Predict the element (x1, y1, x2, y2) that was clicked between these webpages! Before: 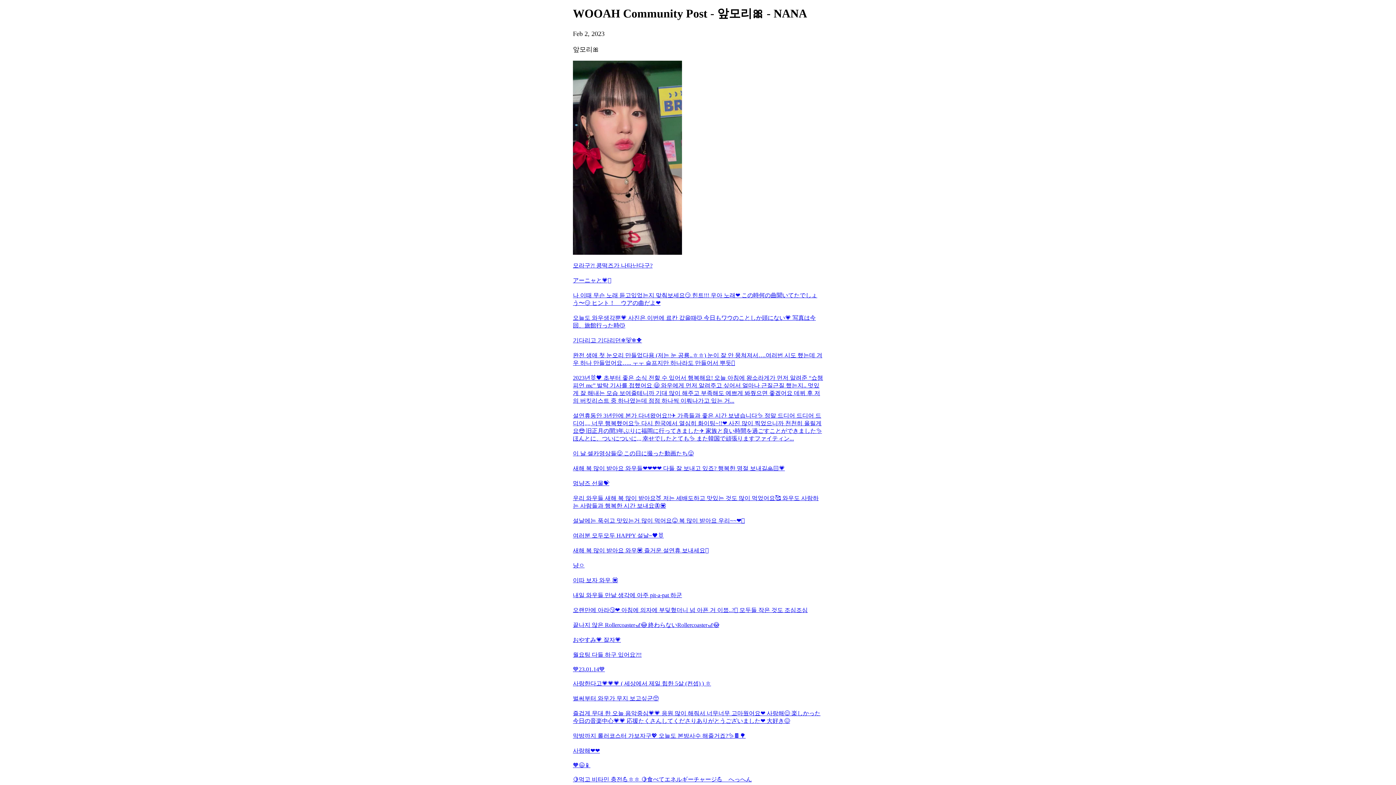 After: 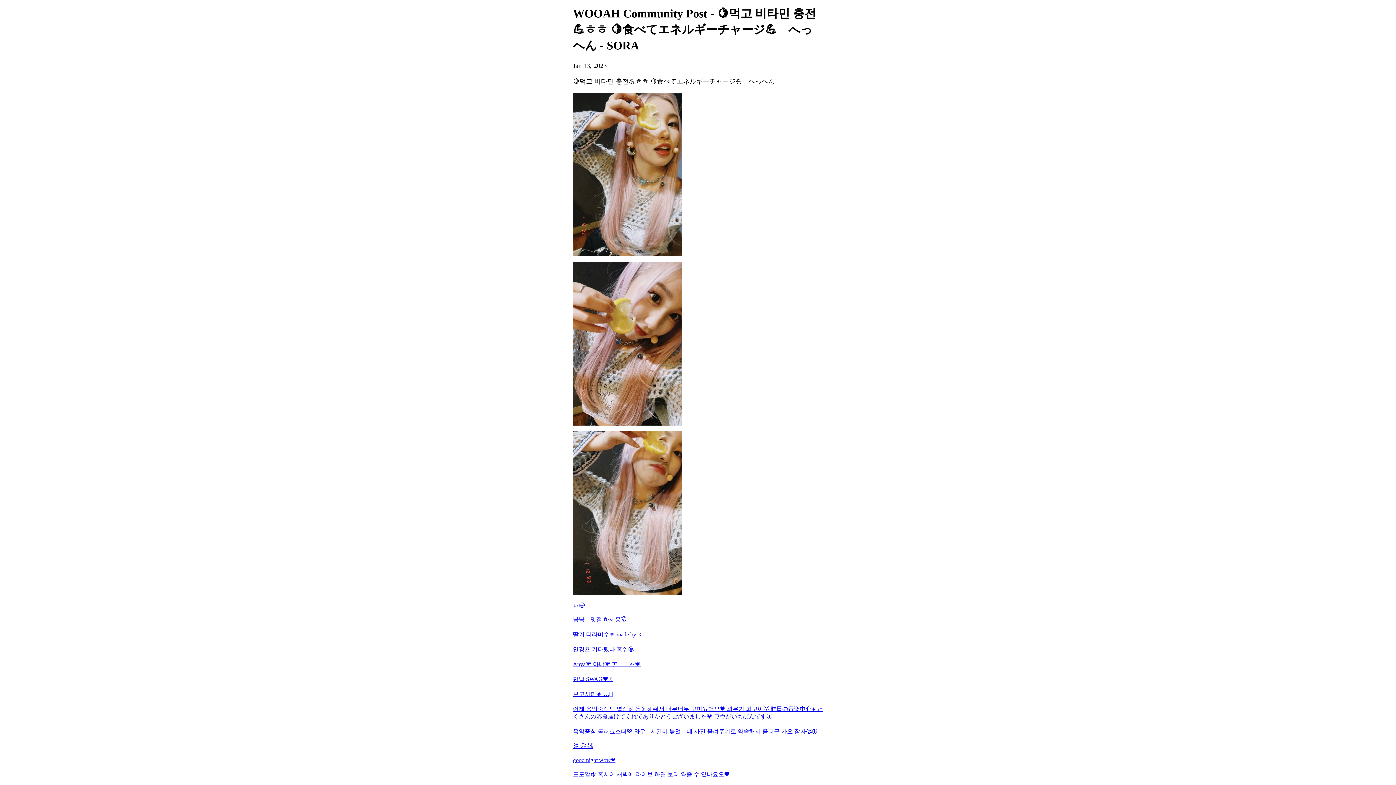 Action: bbox: (573, 776, 823, 783) label: 🍋먹고 비타민 충전💪ㅎㅎ 🍋食べてエネルギーチャージ💪　へっへん